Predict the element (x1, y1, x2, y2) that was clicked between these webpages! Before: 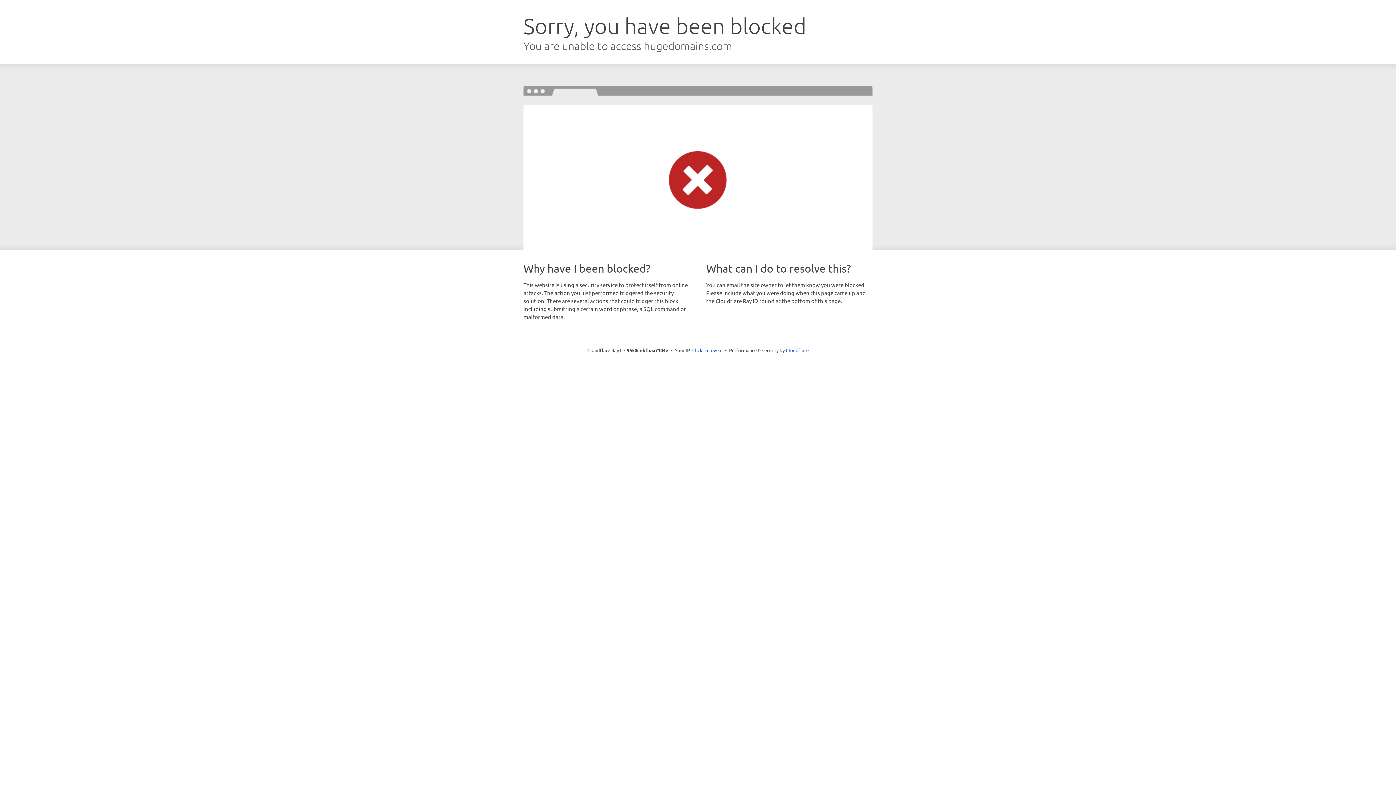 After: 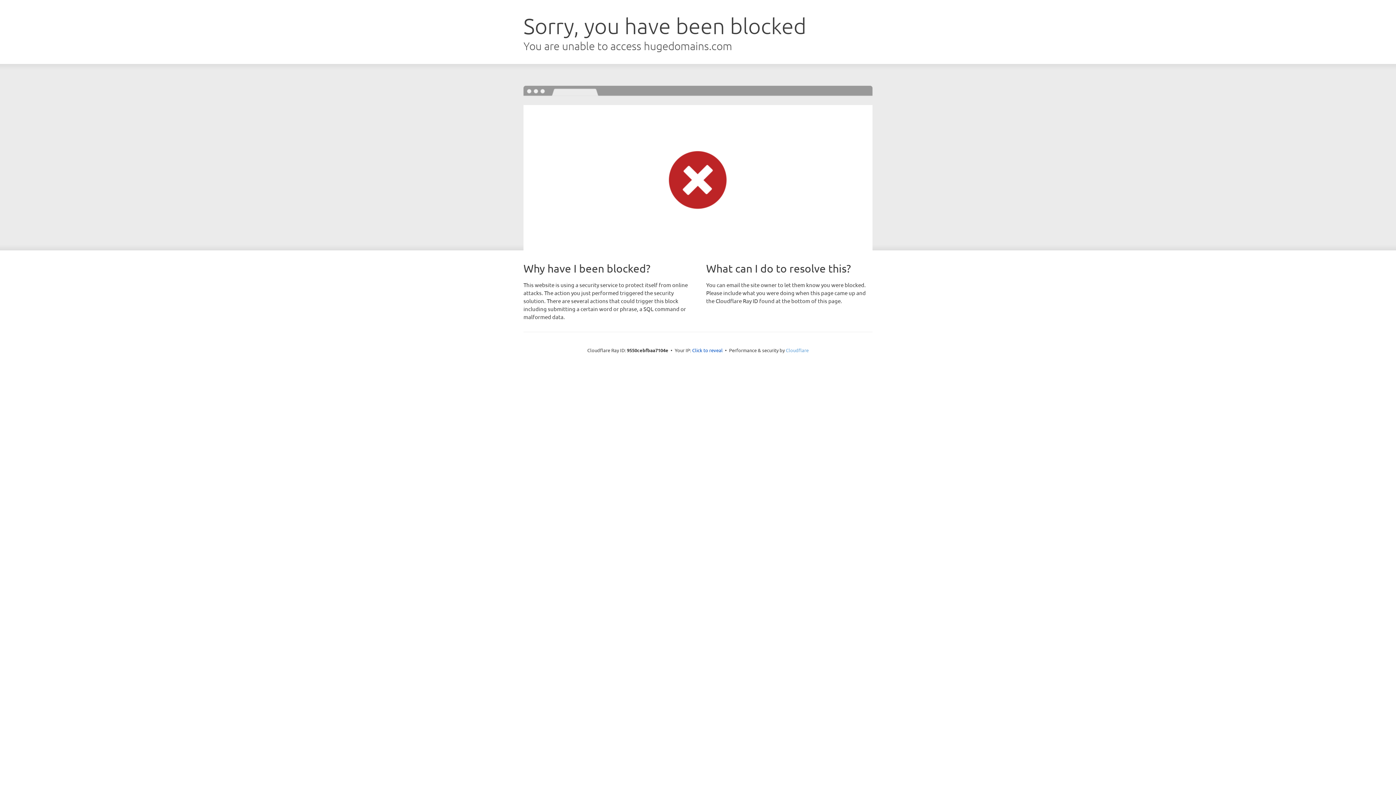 Action: bbox: (786, 347, 808, 353) label: Cloudflare